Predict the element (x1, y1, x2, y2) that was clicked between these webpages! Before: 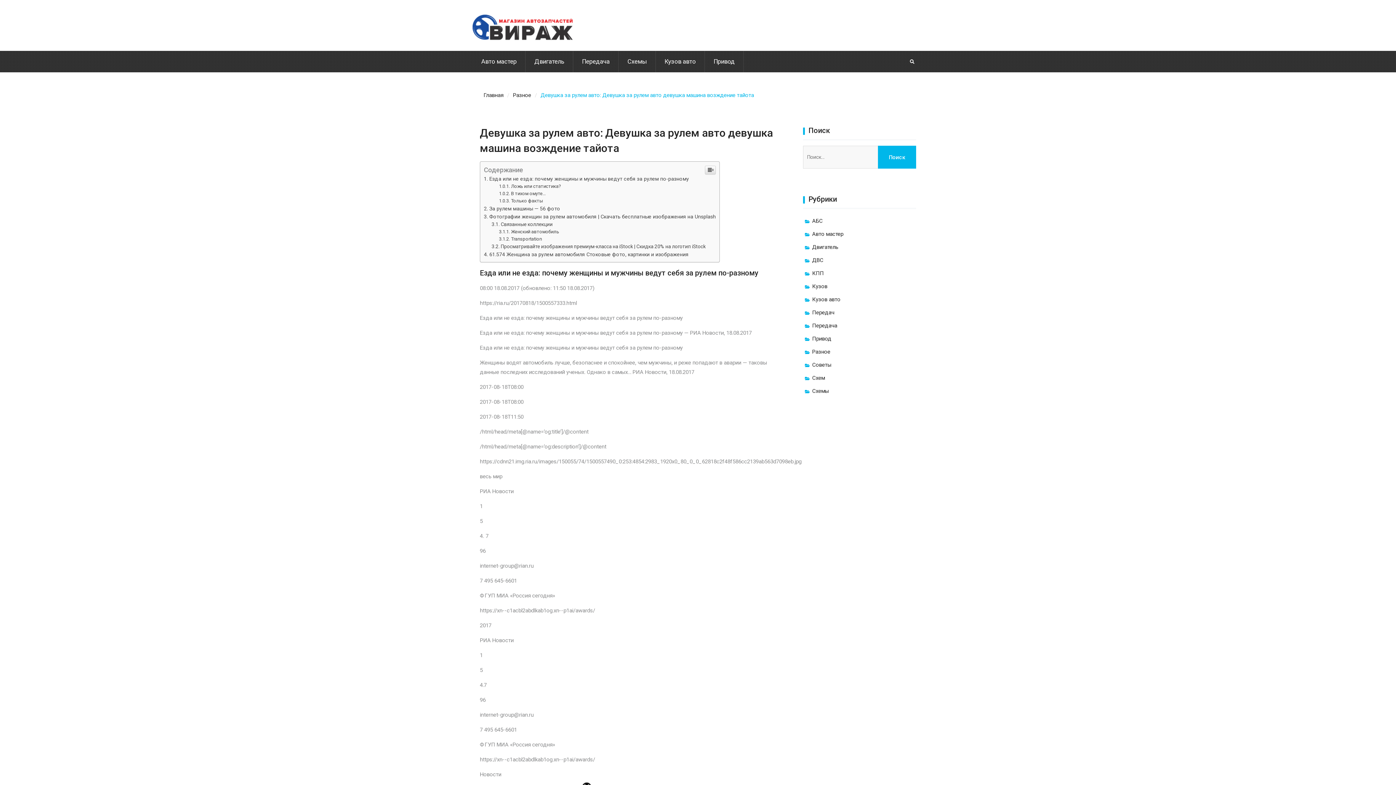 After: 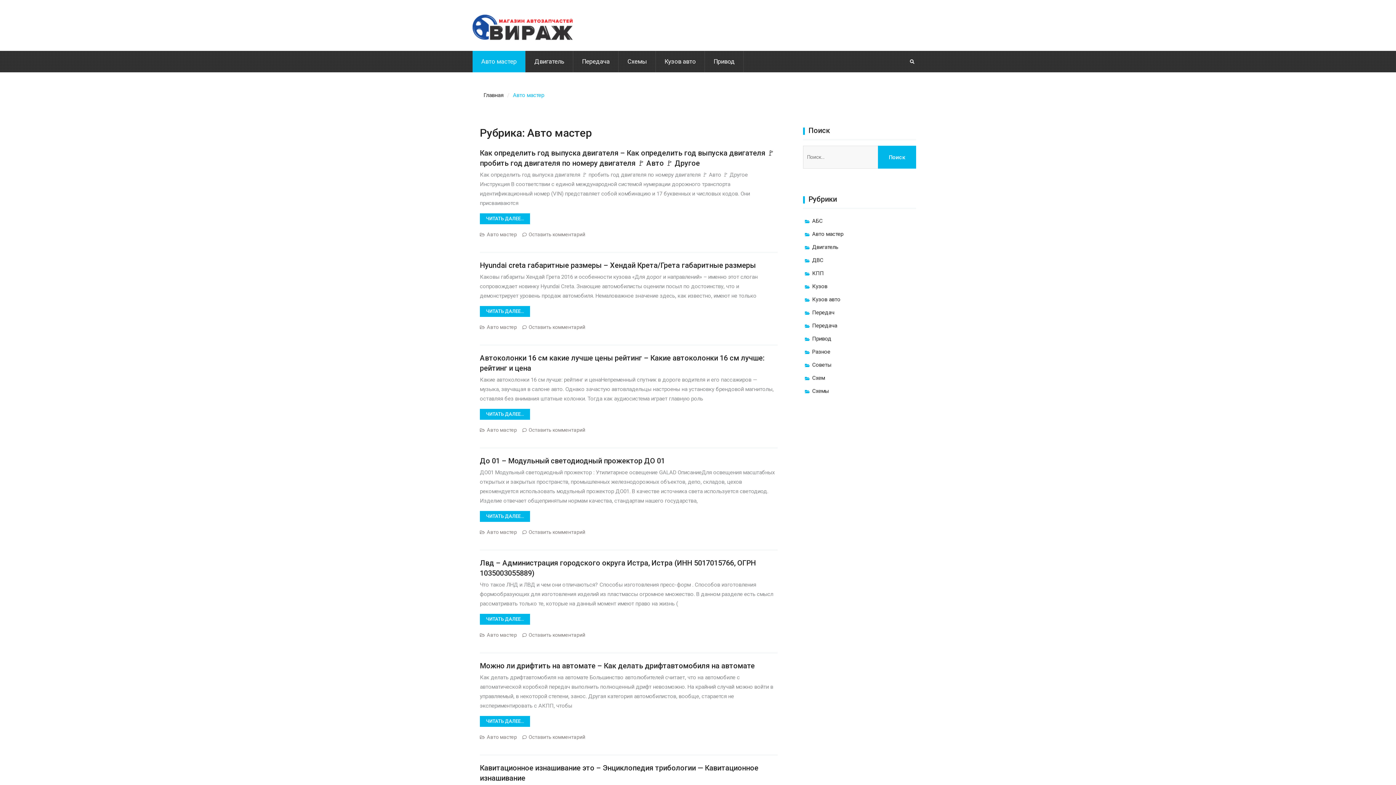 Action: label: Авто мастер bbox: (472, 50, 525, 72)